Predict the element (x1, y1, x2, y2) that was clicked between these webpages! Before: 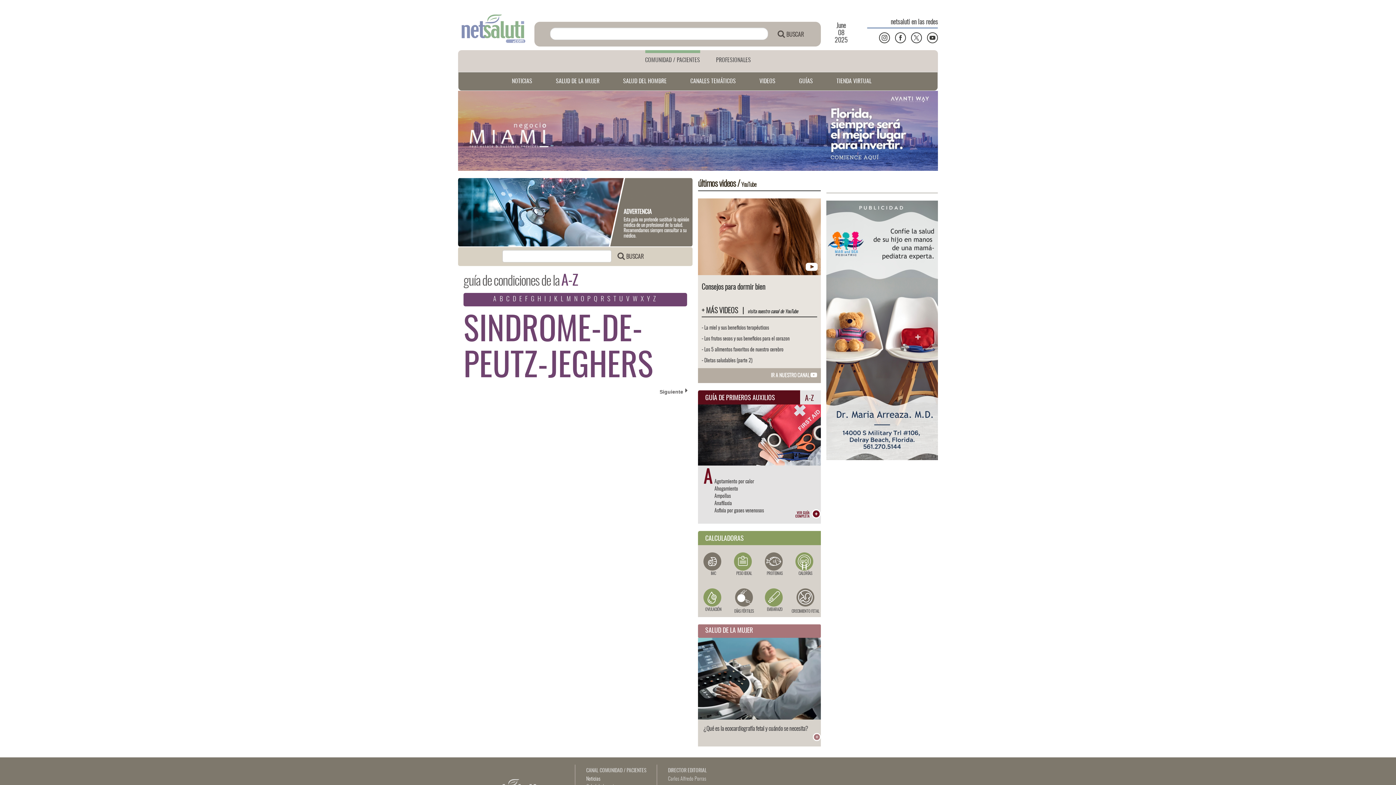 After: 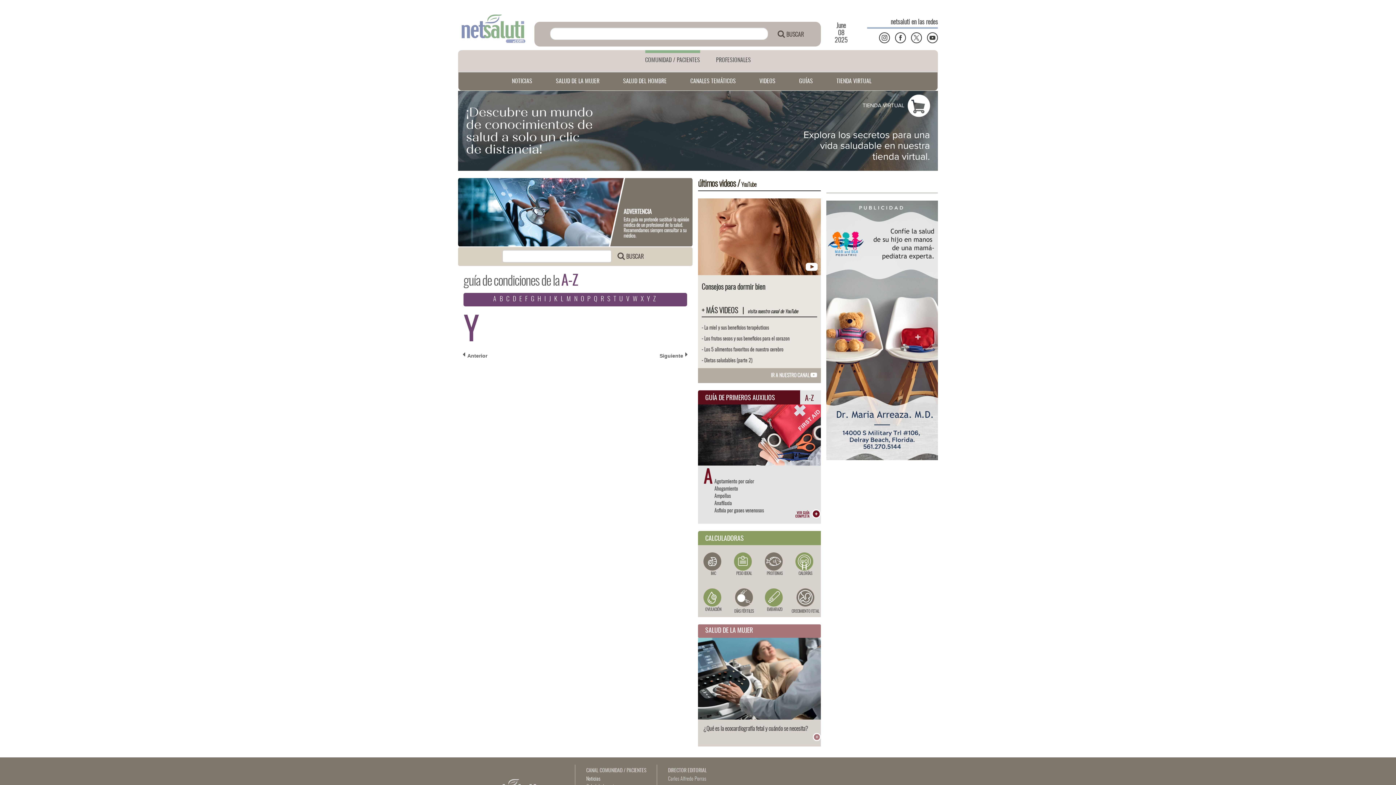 Action: label: Y bbox: (647, 296, 650, 302)